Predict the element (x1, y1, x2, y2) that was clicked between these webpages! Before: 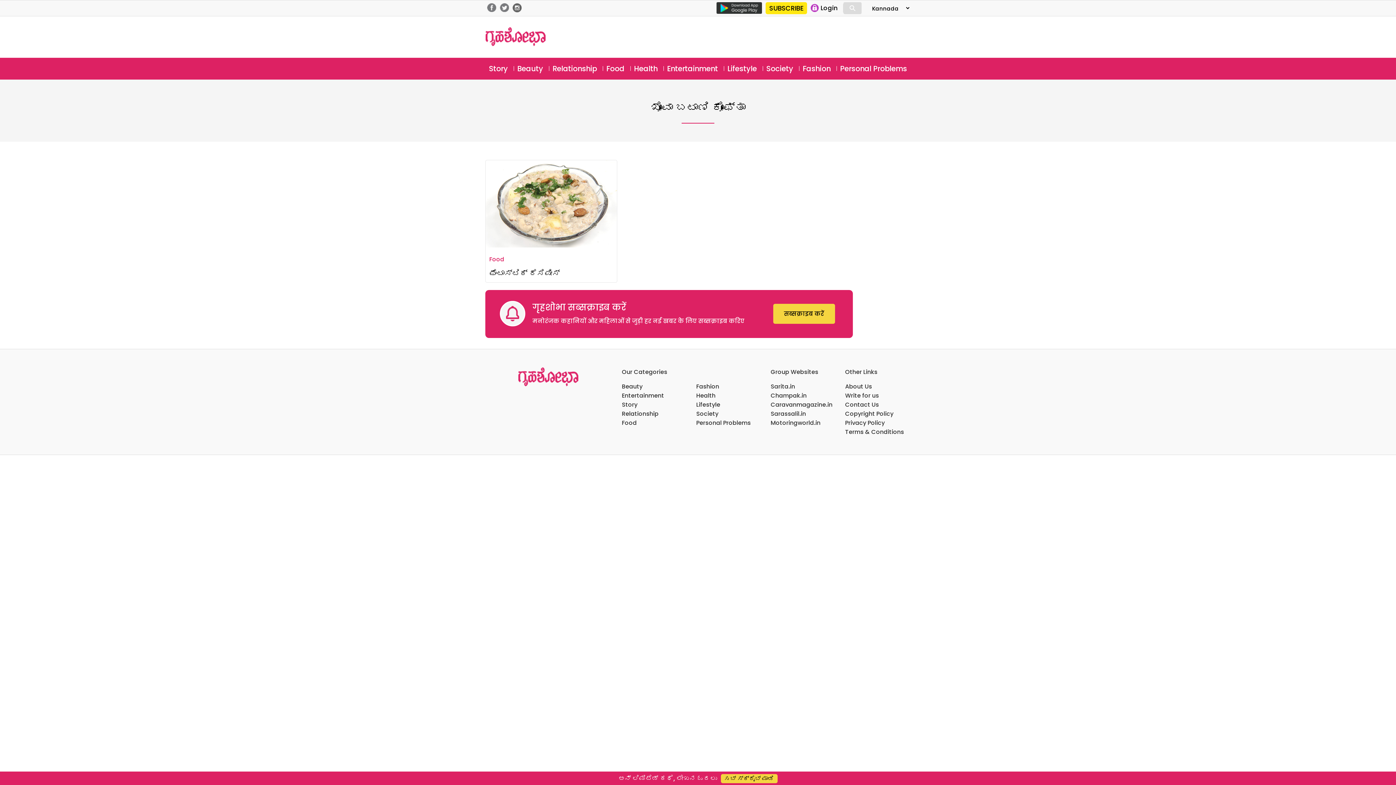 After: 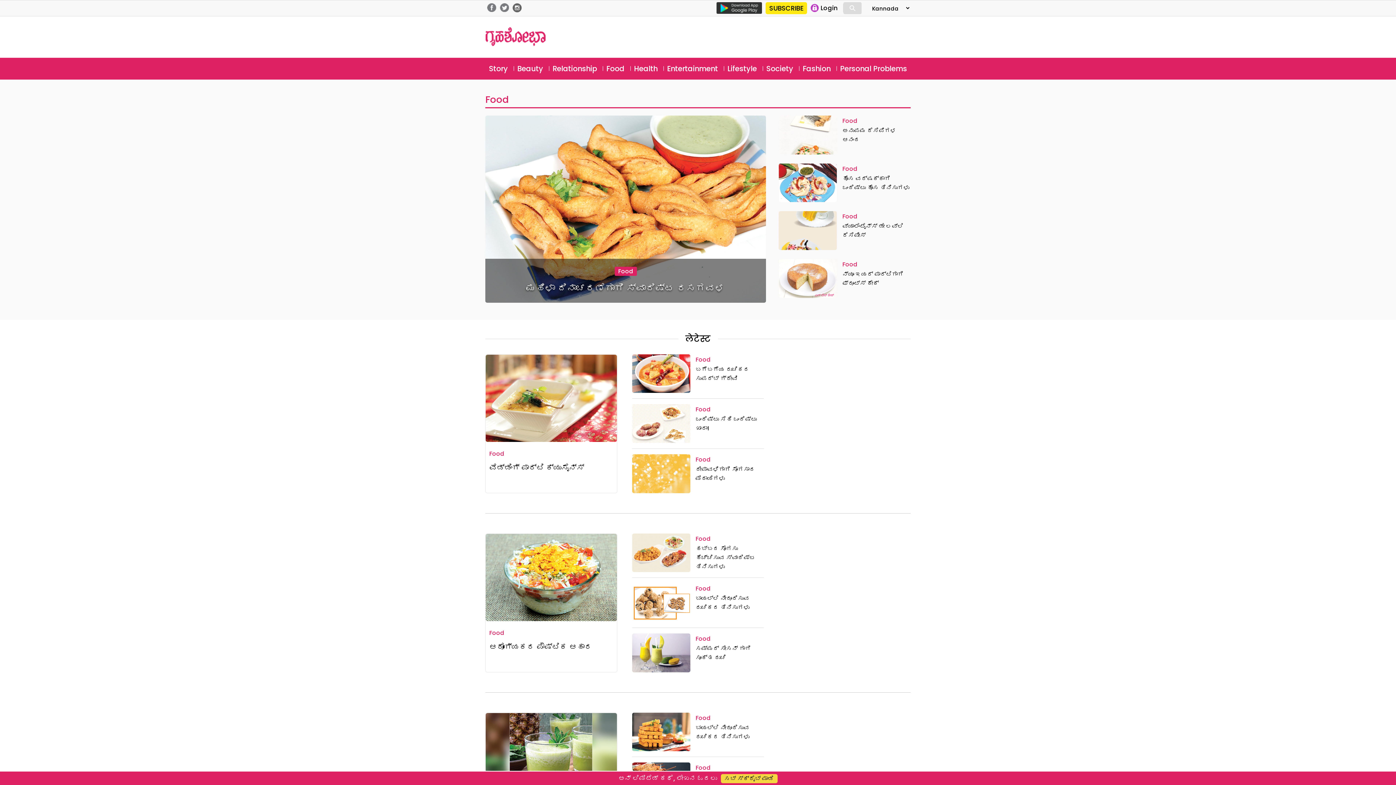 Action: bbox: (489, 255, 504, 263) label: Food